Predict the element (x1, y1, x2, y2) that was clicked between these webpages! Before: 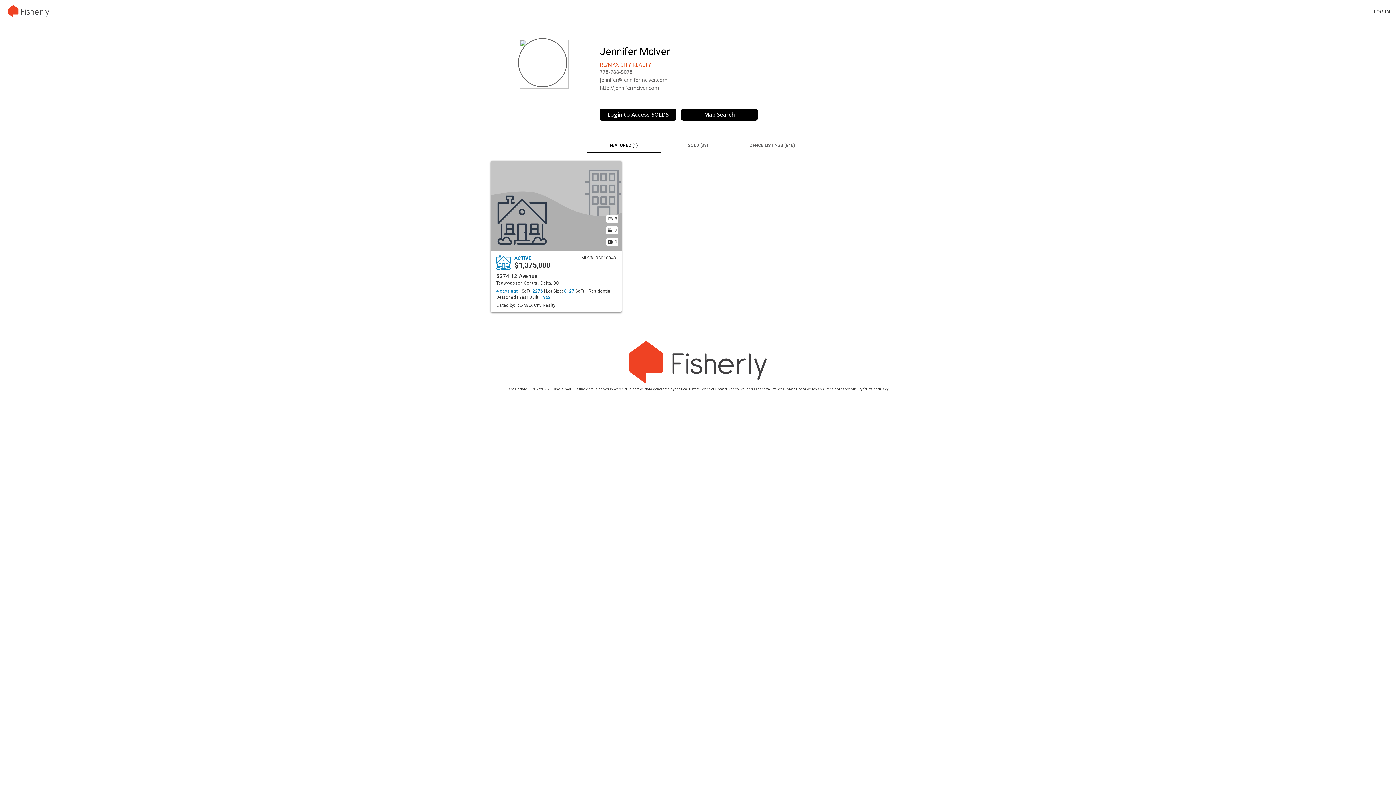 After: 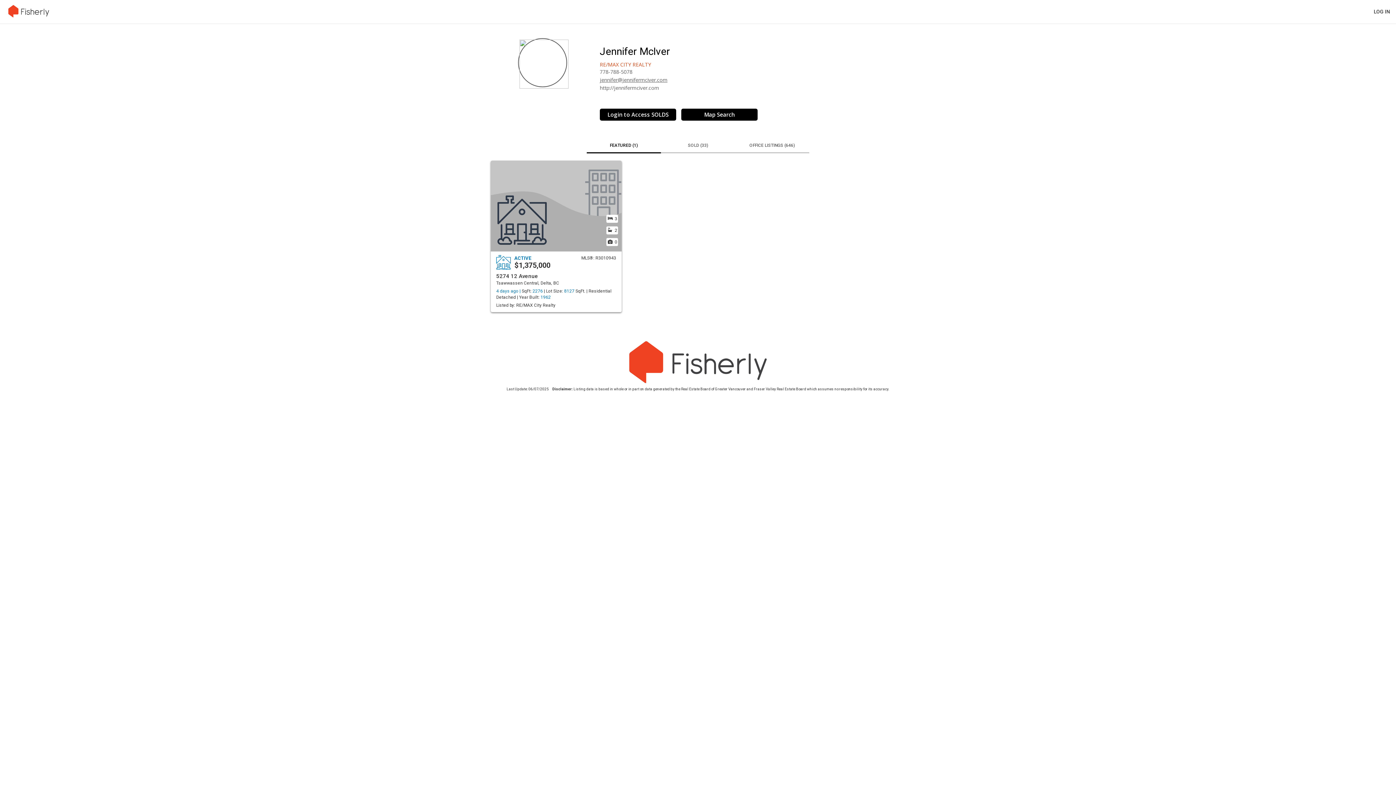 Action: bbox: (600, 76, 667, 83) label: jennifer@jennifermciver.com